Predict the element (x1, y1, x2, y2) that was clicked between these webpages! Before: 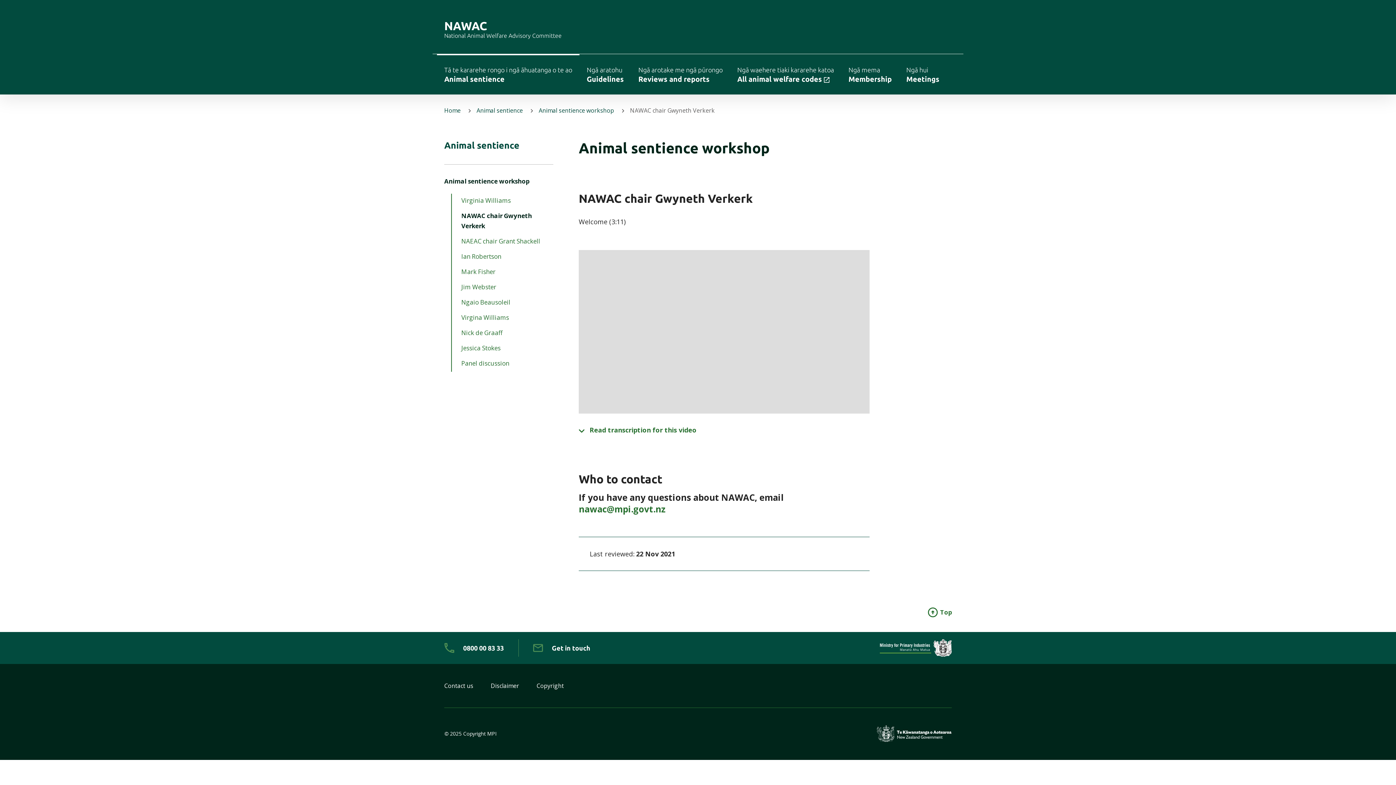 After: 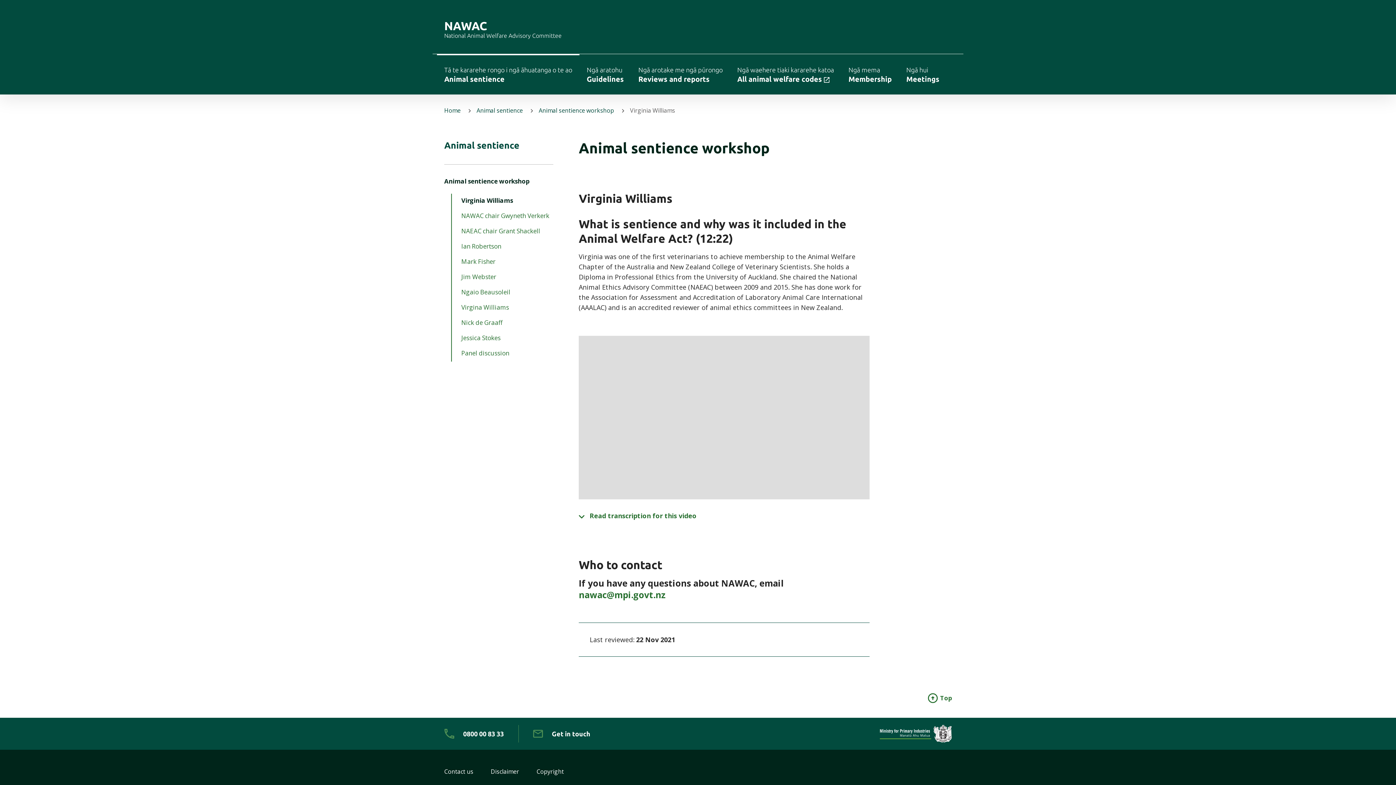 Action: label: Virginia Williams bbox: (461, 196, 510, 204)